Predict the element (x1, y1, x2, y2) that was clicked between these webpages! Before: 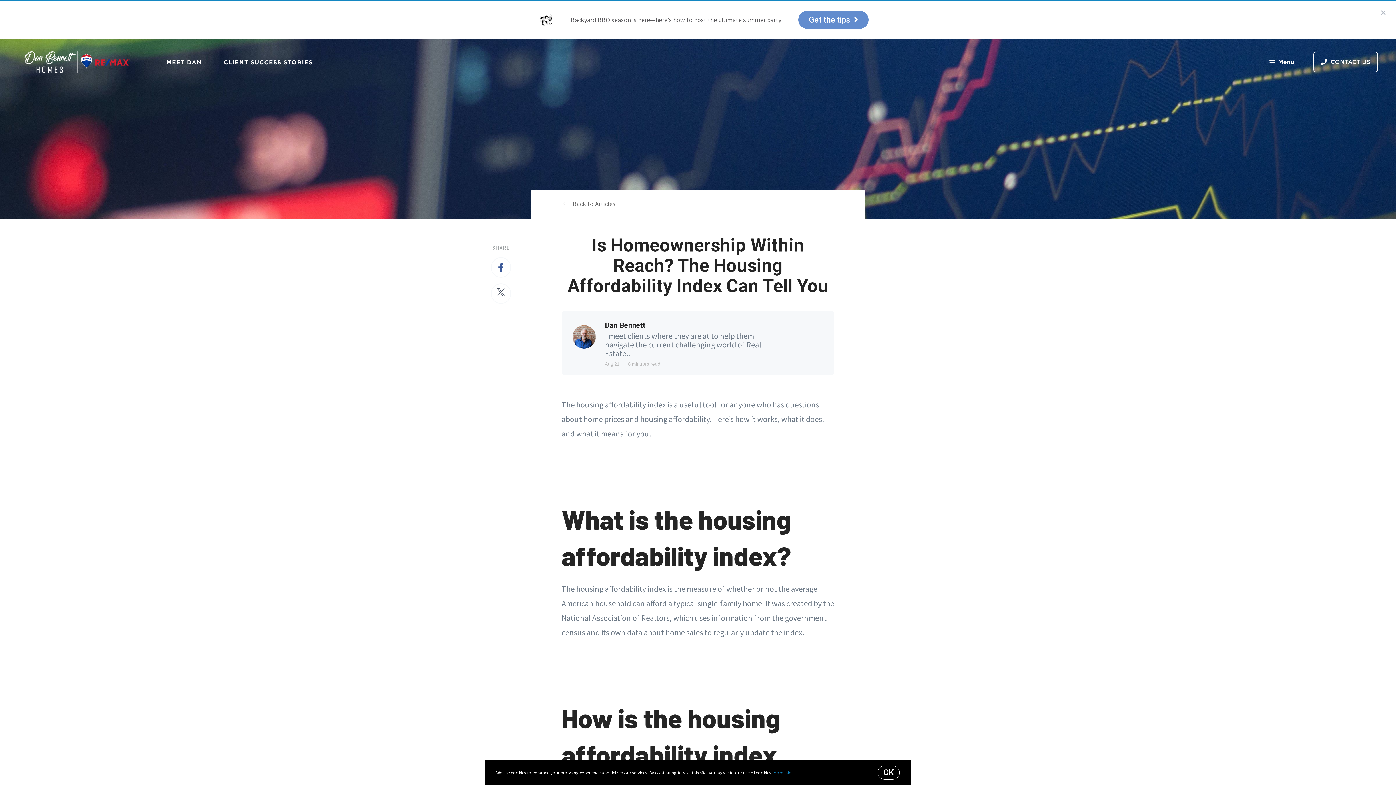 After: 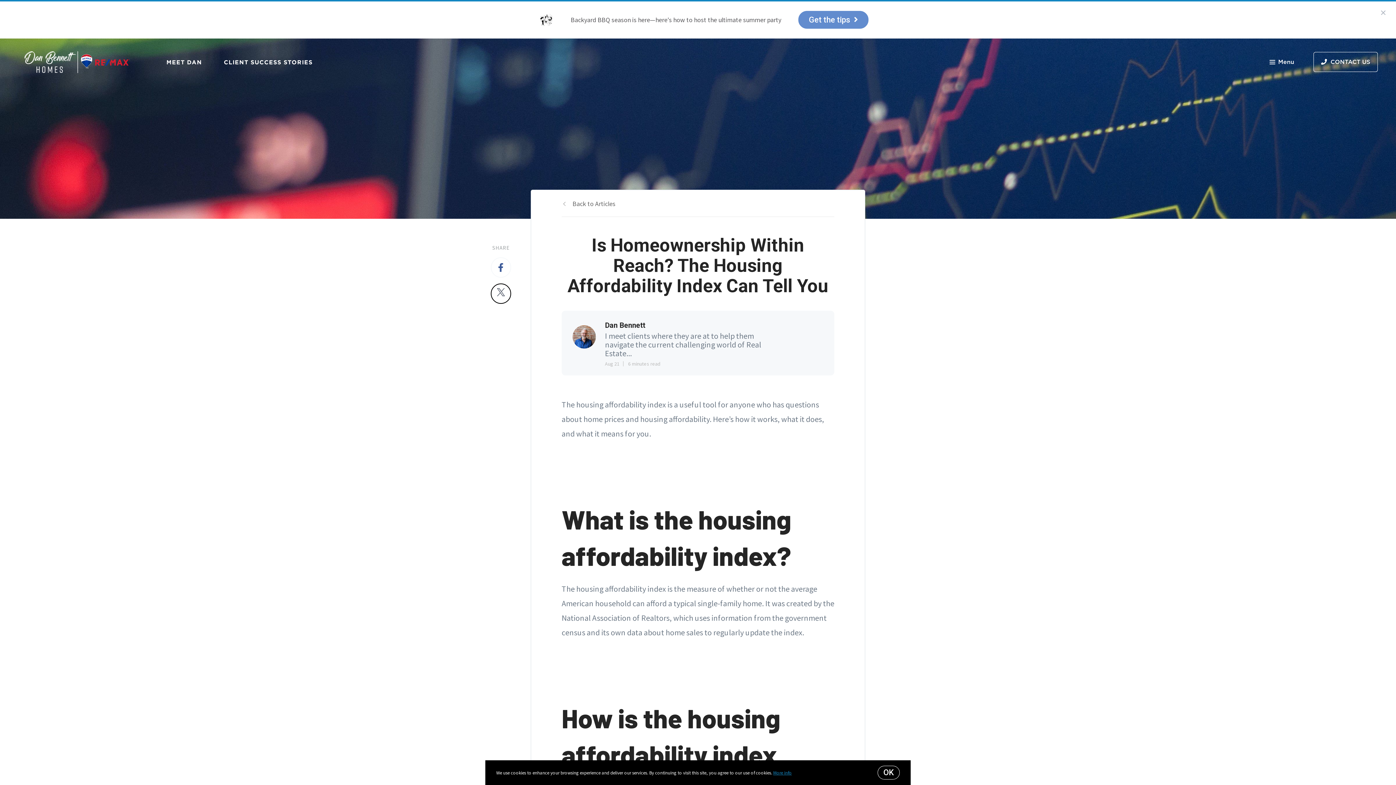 Action: bbox: (490, 283, 511, 303)